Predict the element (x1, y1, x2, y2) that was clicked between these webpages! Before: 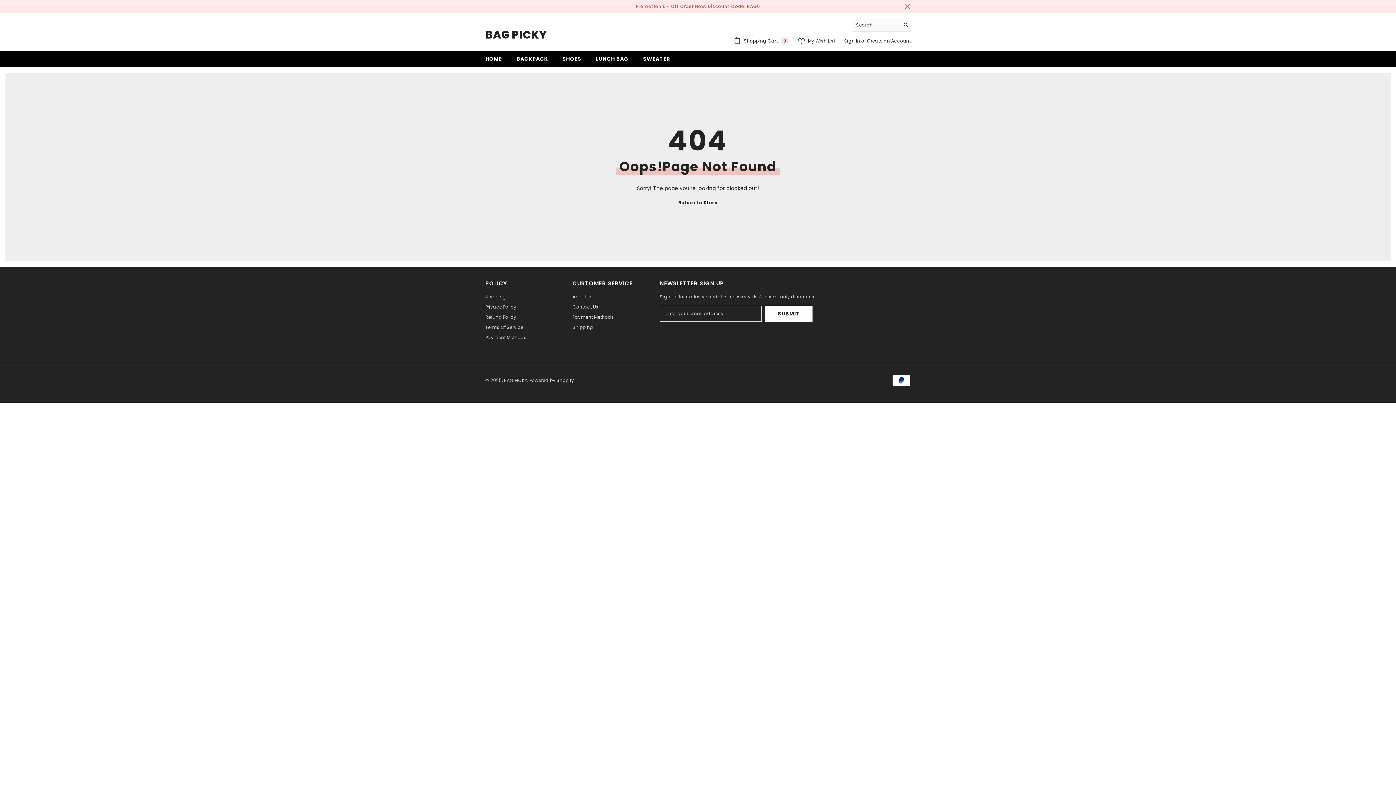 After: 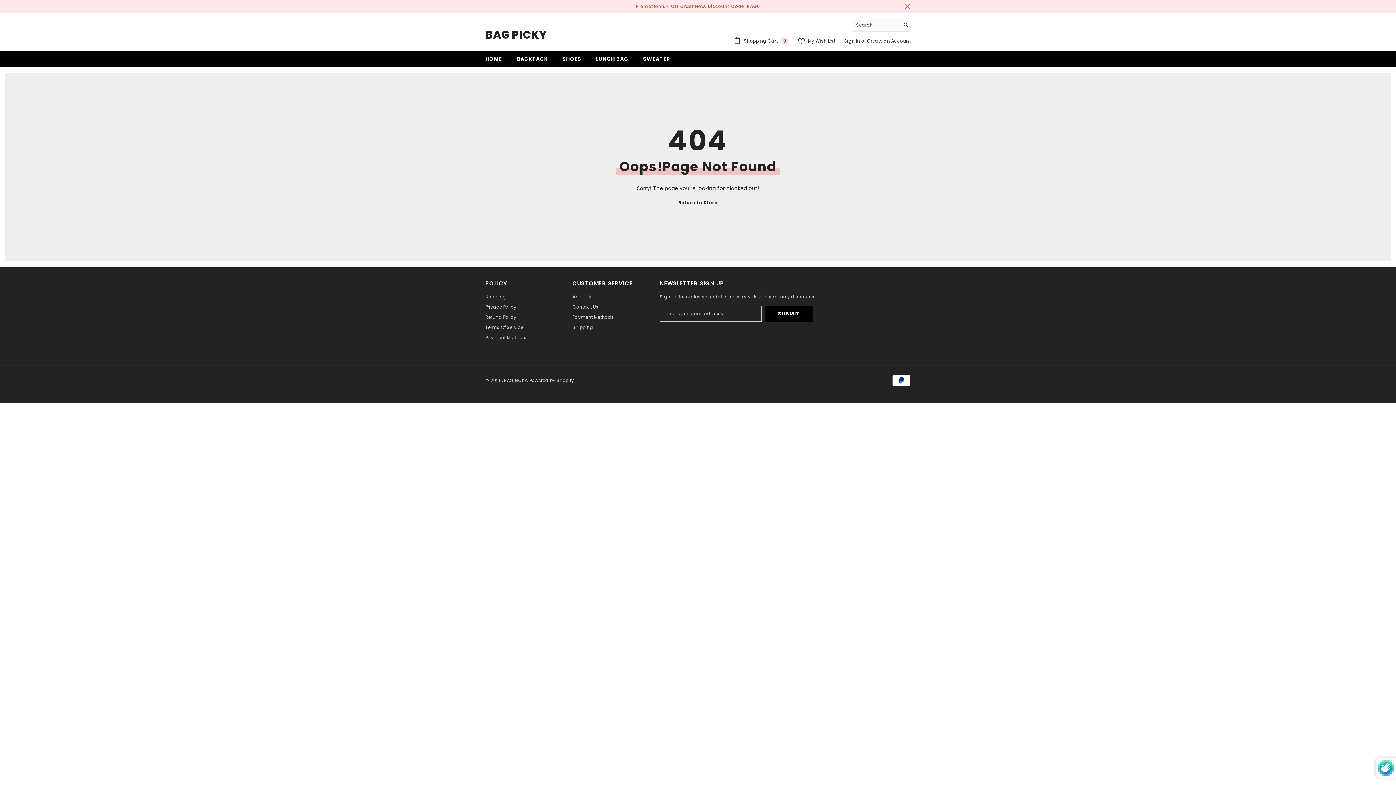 Action: label: Submit bbox: (765, 305, 812, 321)